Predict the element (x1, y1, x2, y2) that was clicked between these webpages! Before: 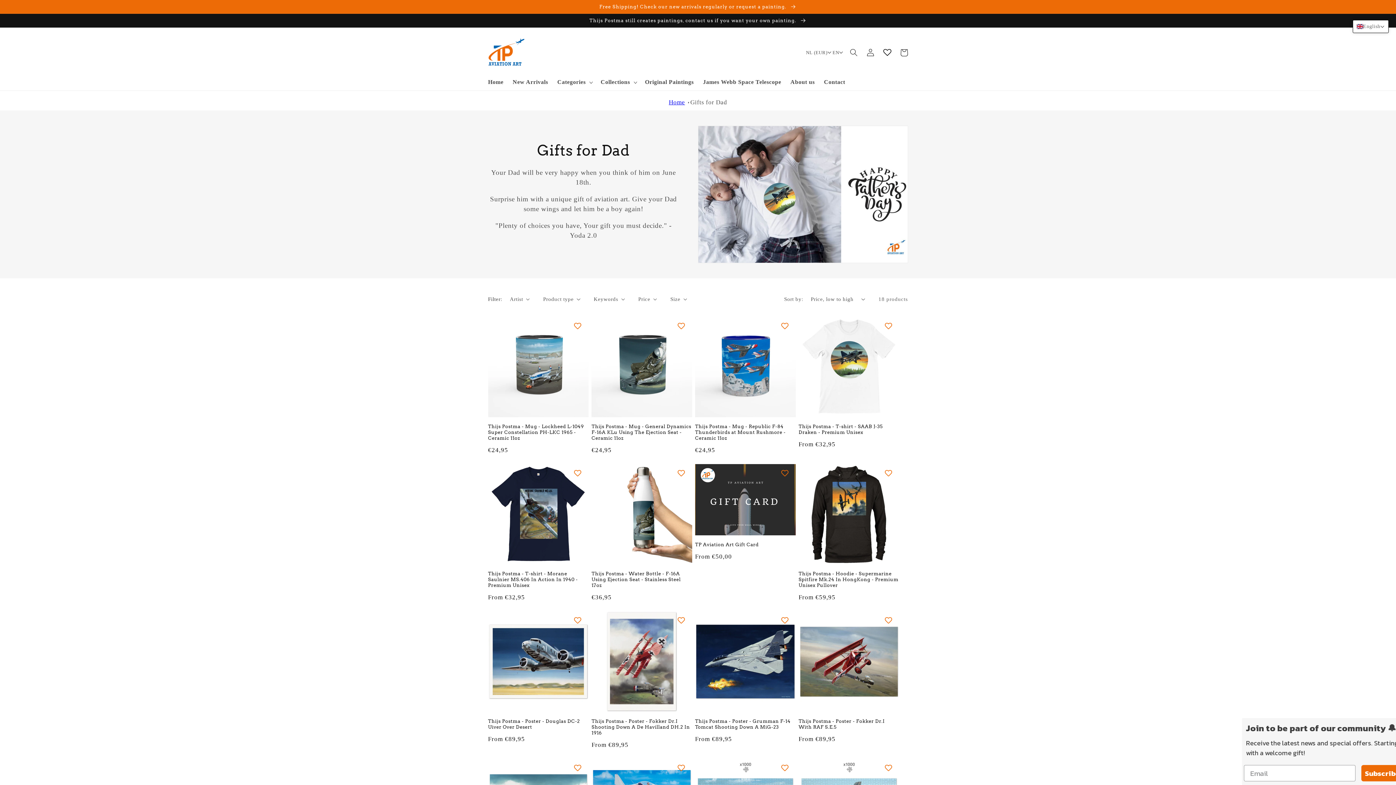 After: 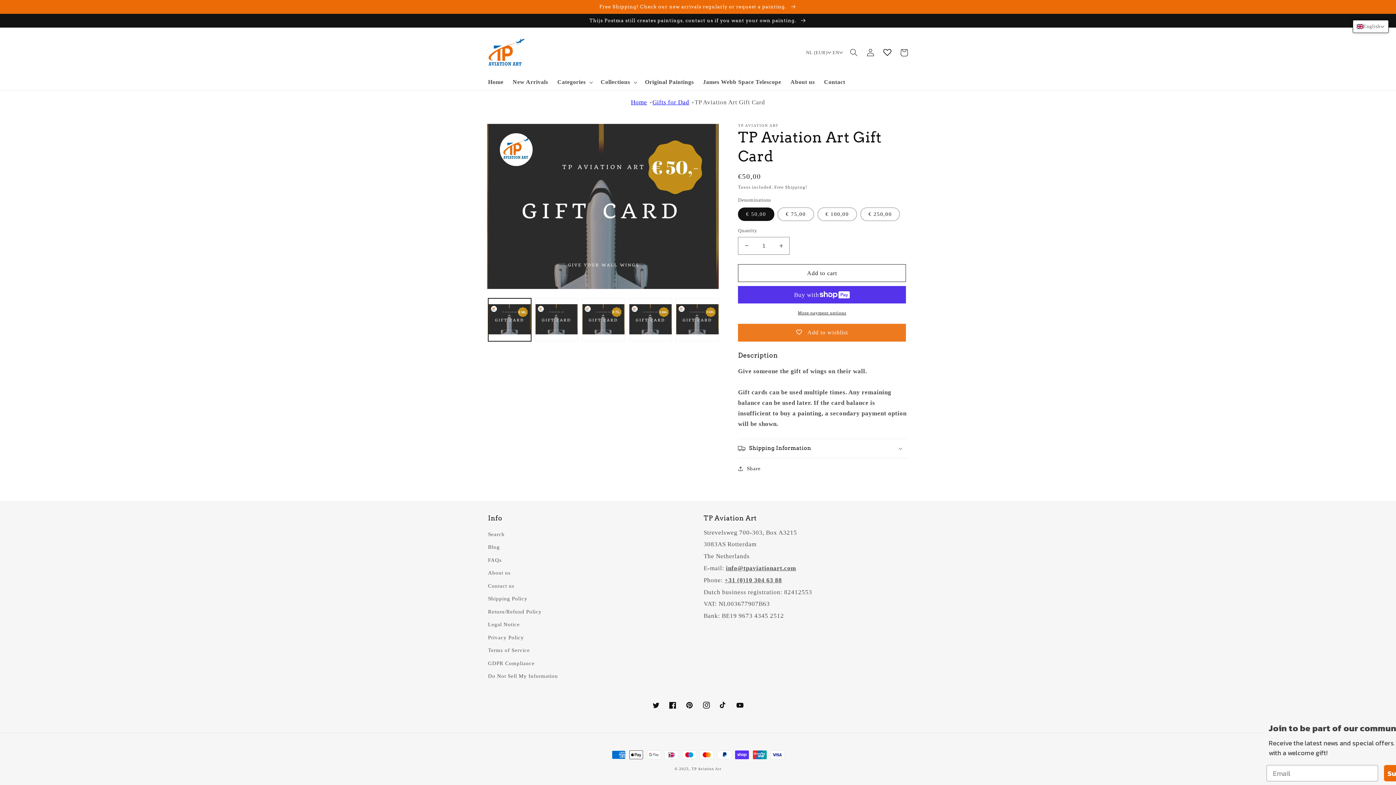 Action: bbox: (695, 542, 795, 547) label: TP Aviation Art Gift Card